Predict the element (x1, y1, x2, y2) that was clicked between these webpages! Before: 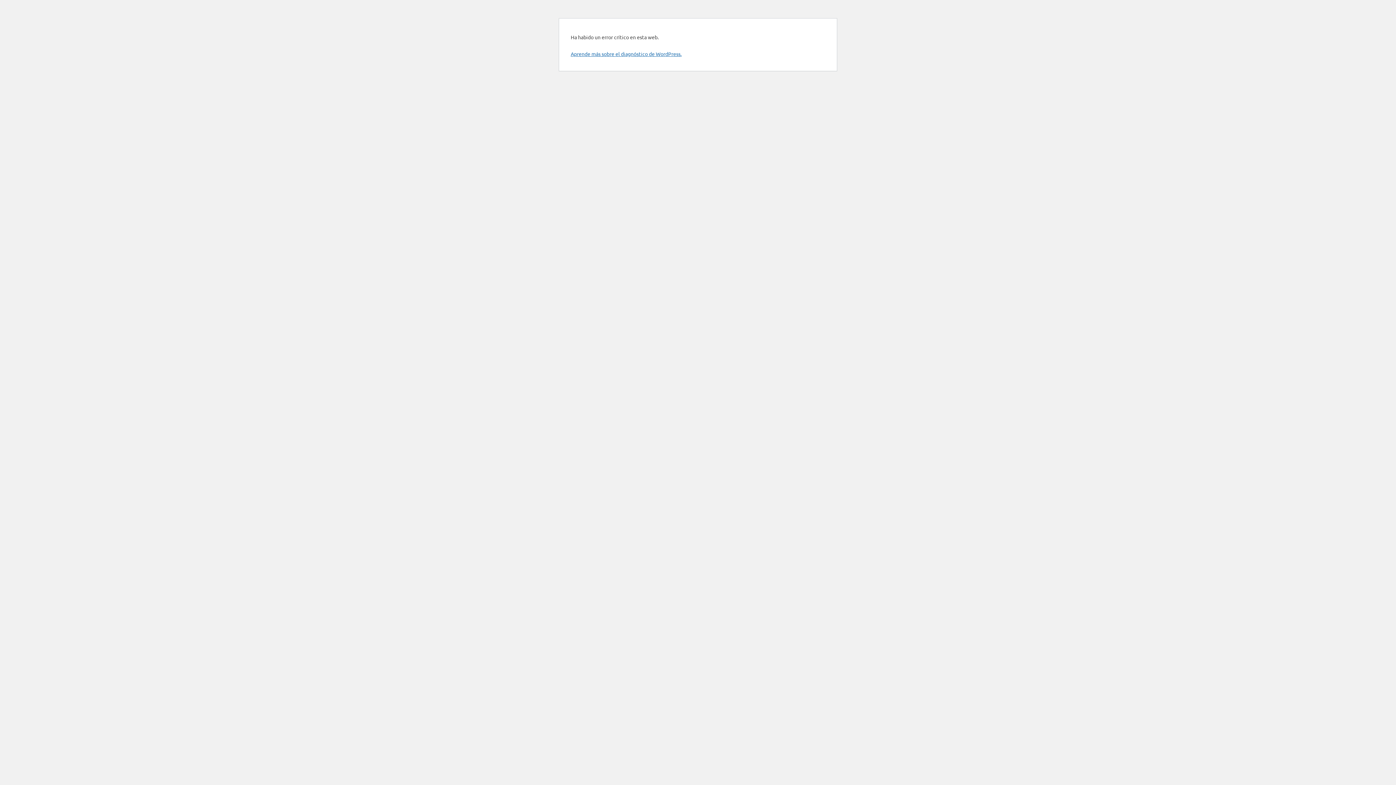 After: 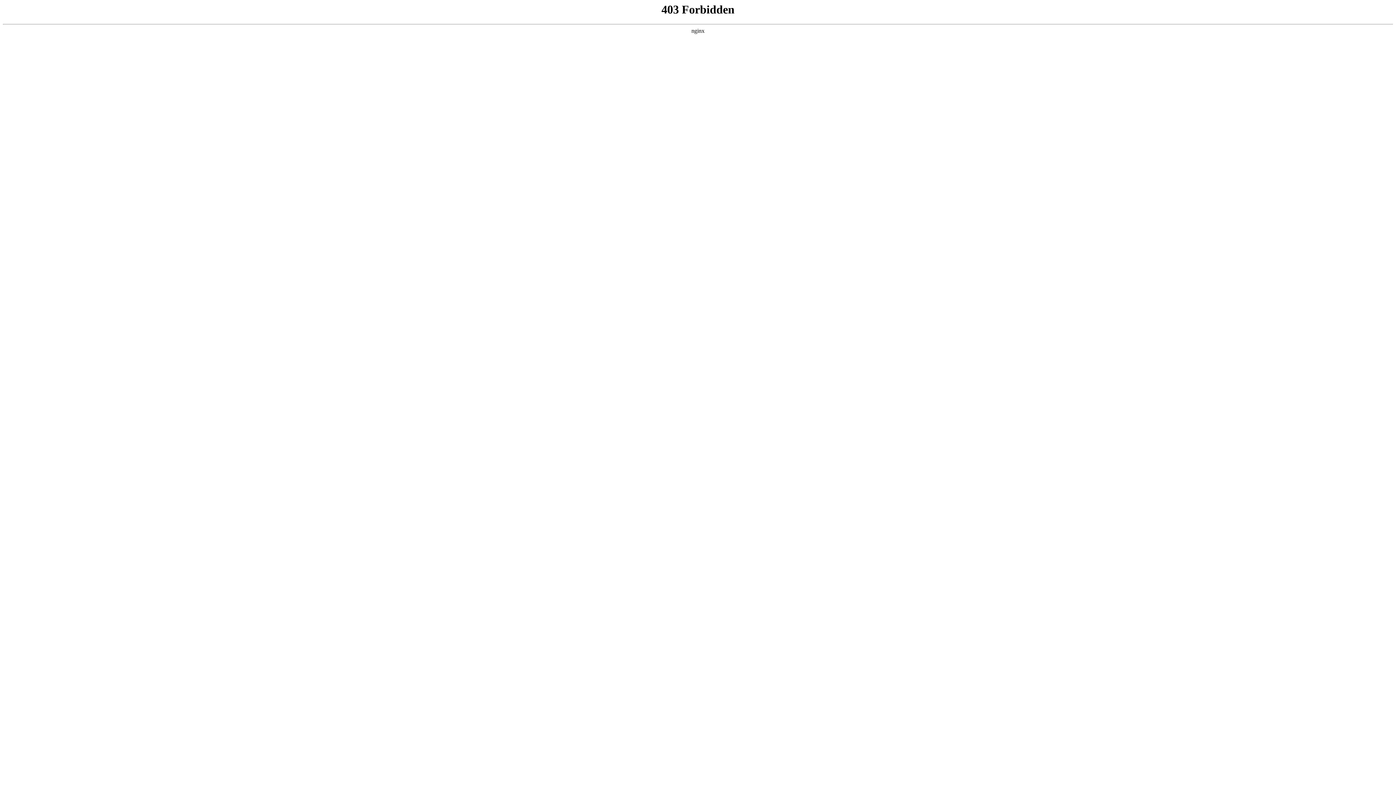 Action: bbox: (570, 50, 681, 57) label: Aprende más sobre el diagnóstico de WordPress.